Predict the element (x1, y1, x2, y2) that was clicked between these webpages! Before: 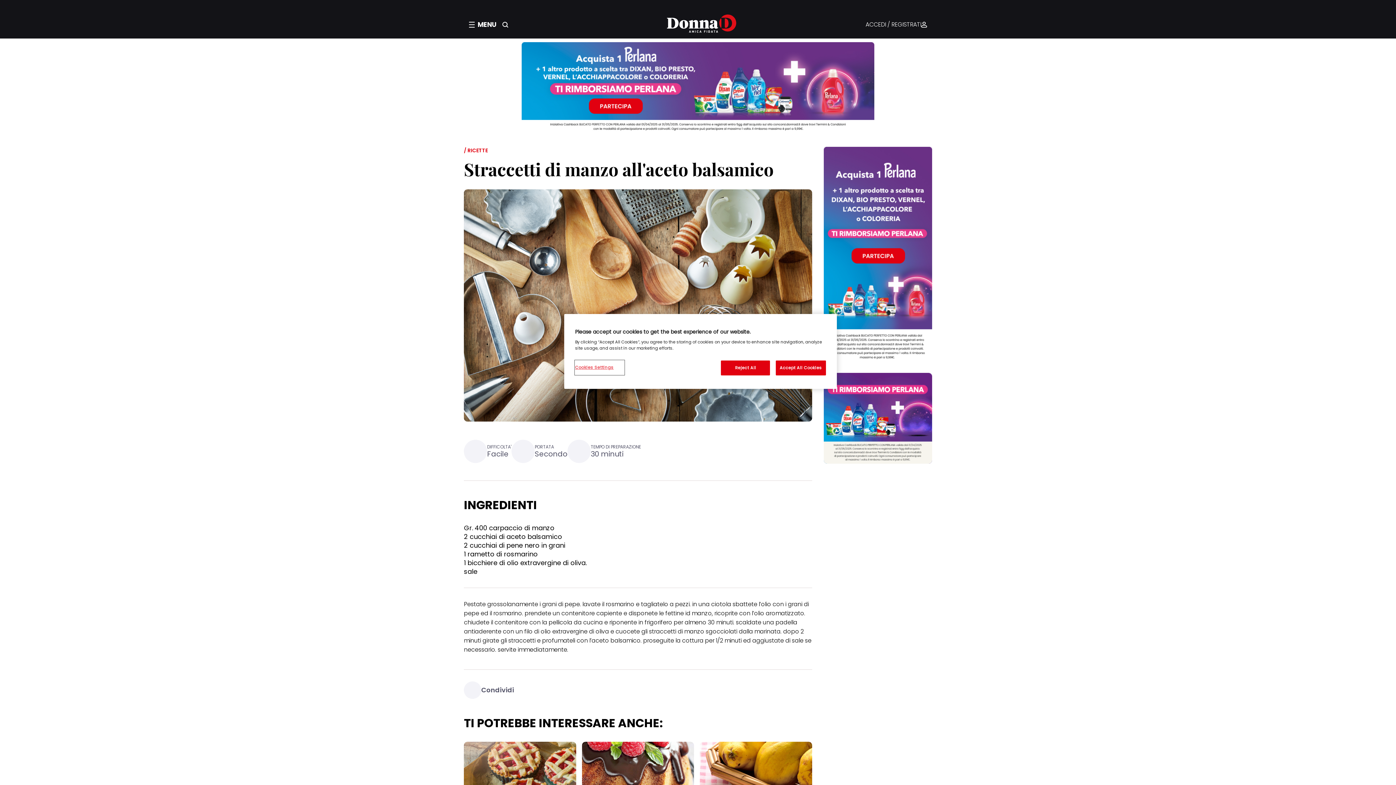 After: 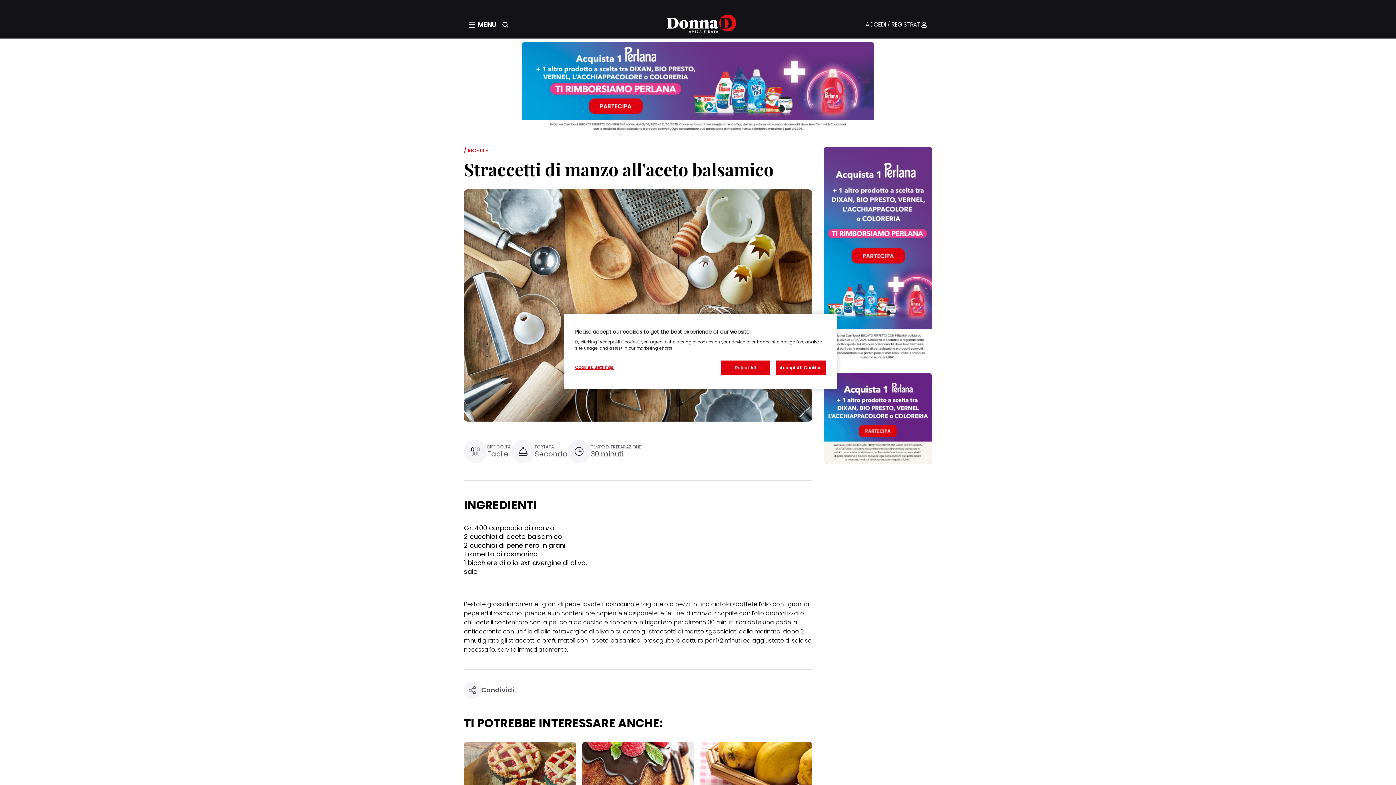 Action: bbox: (824, 146, 932, 367)